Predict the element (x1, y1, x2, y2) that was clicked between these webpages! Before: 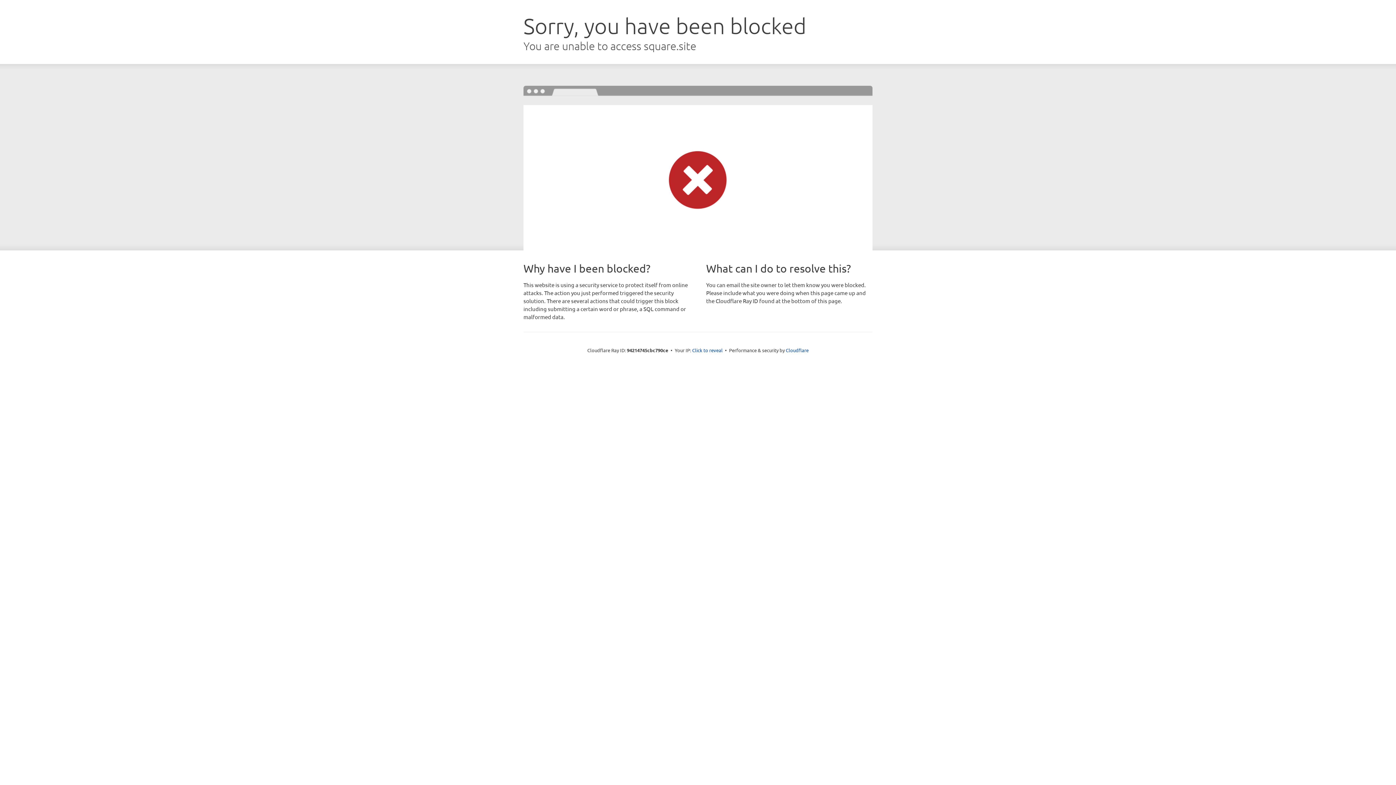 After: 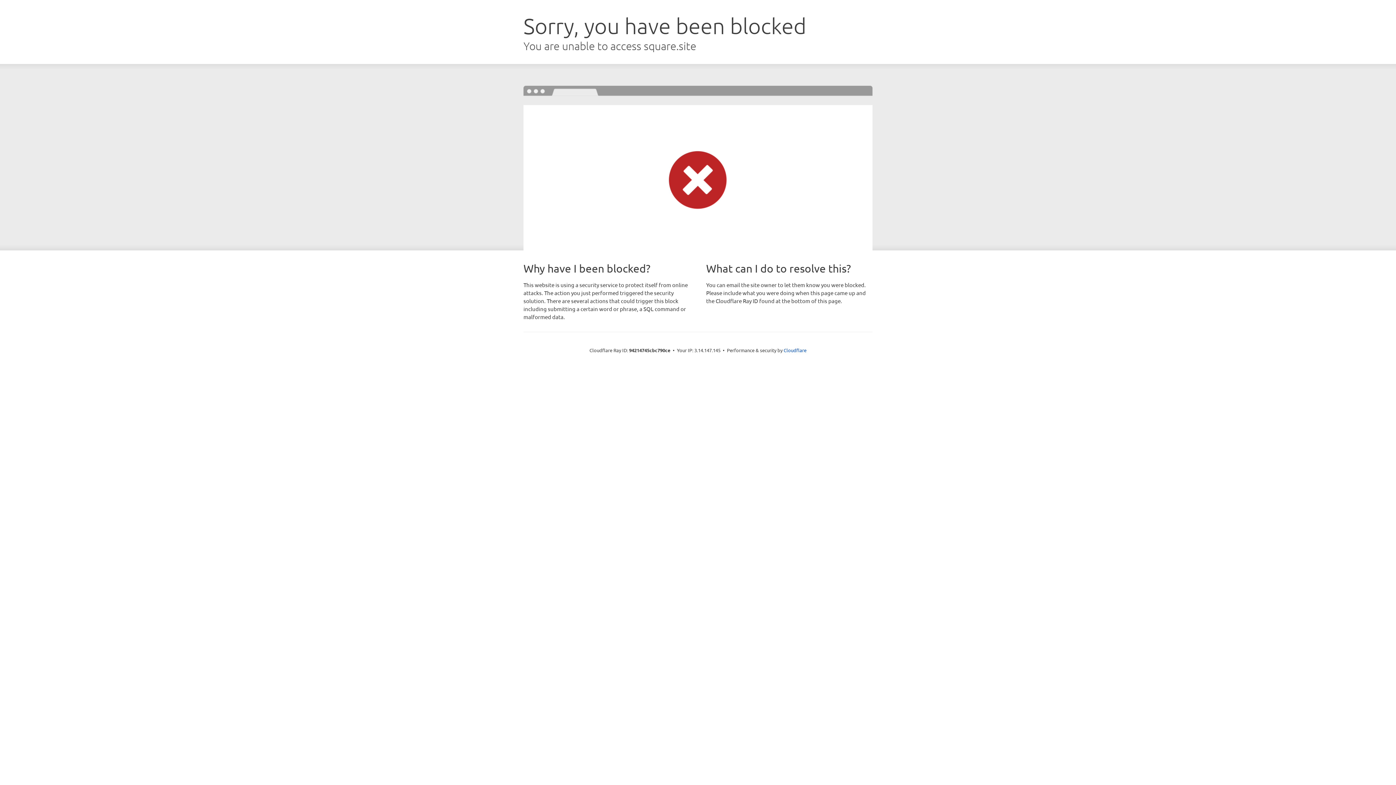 Action: label: Click to reveal bbox: (692, 346, 722, 353)